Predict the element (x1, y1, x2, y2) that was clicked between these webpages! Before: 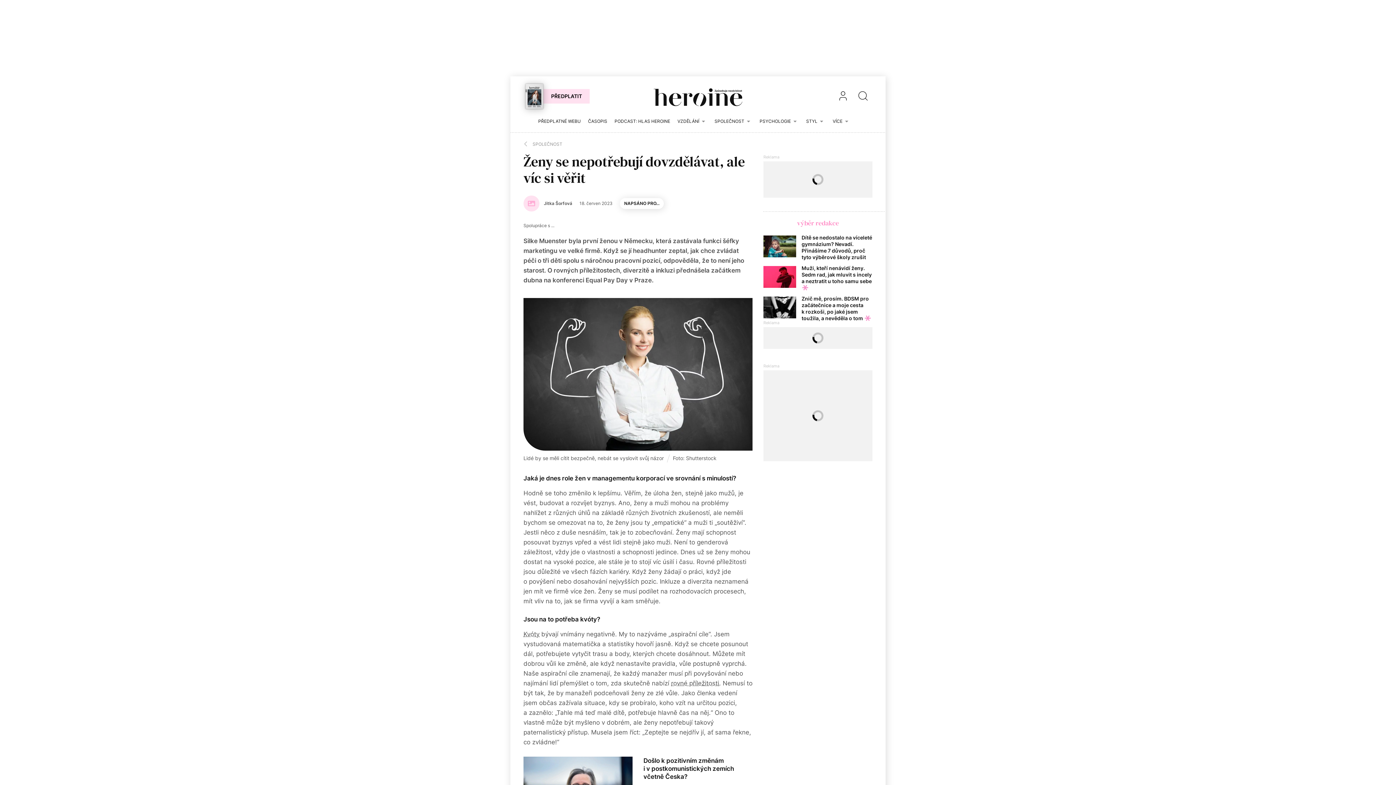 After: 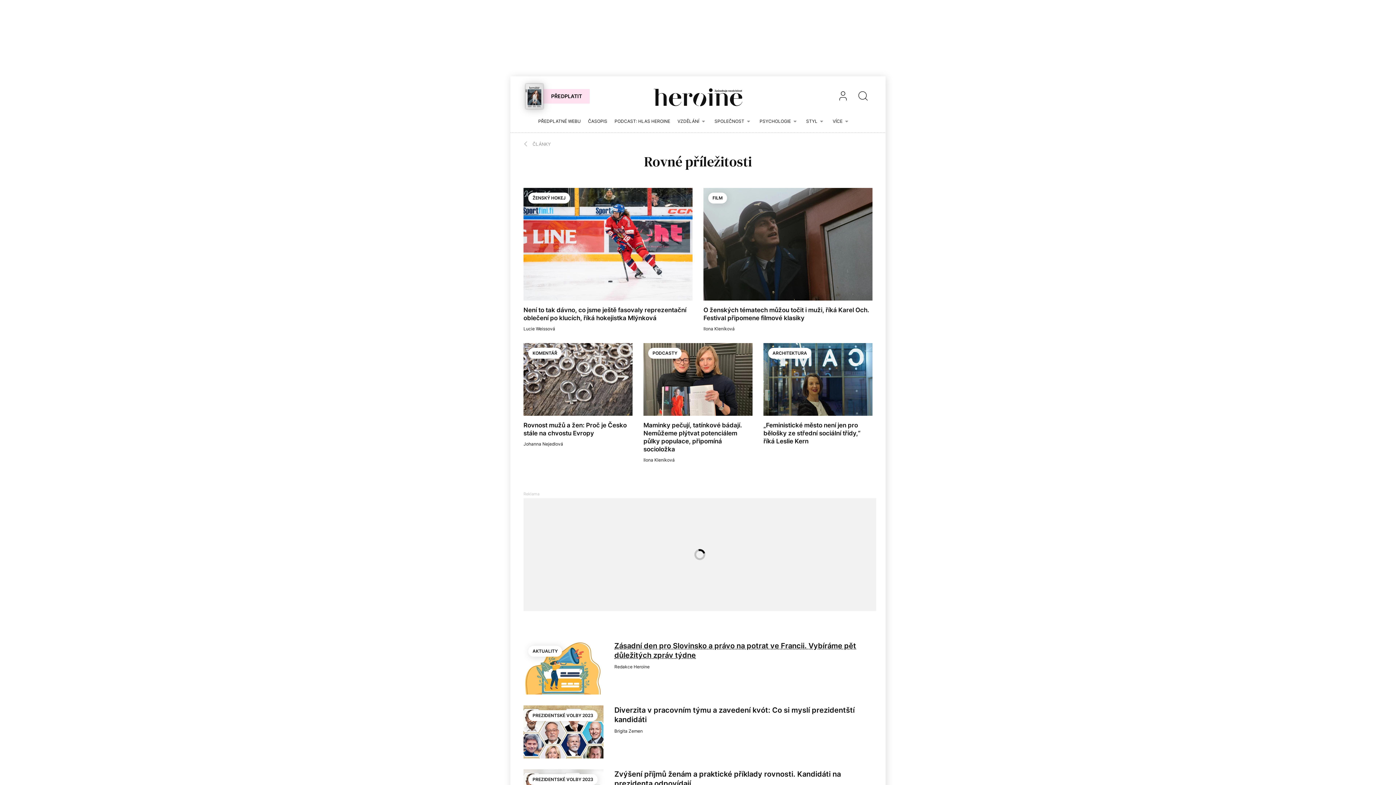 Action: label: rovné příležitosti bbox: (671, 680, 719, 687)